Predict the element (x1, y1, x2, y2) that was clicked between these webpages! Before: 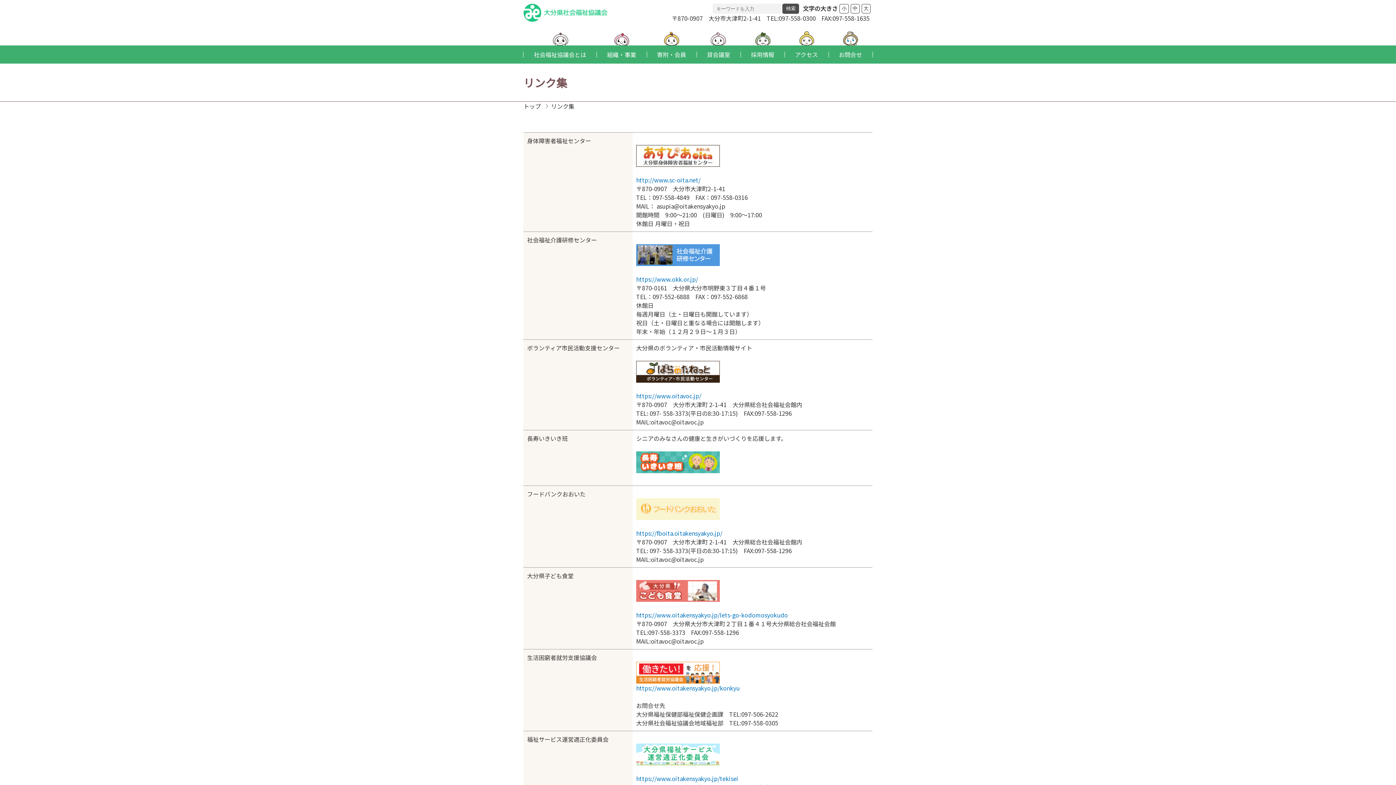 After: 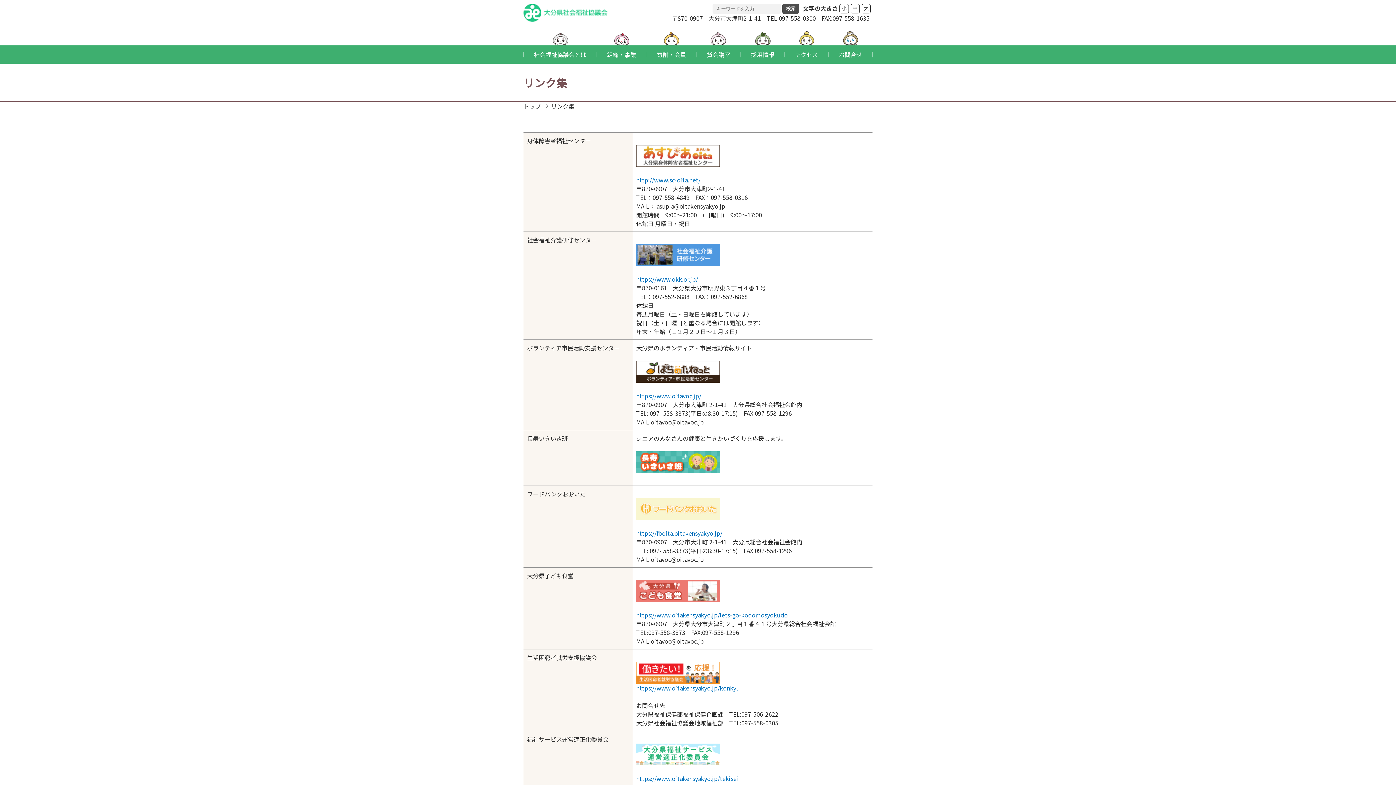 Action: bbox: (636, 662, 869, 692) label: 

https://www.oitakensyakyo.jp/konkyu
